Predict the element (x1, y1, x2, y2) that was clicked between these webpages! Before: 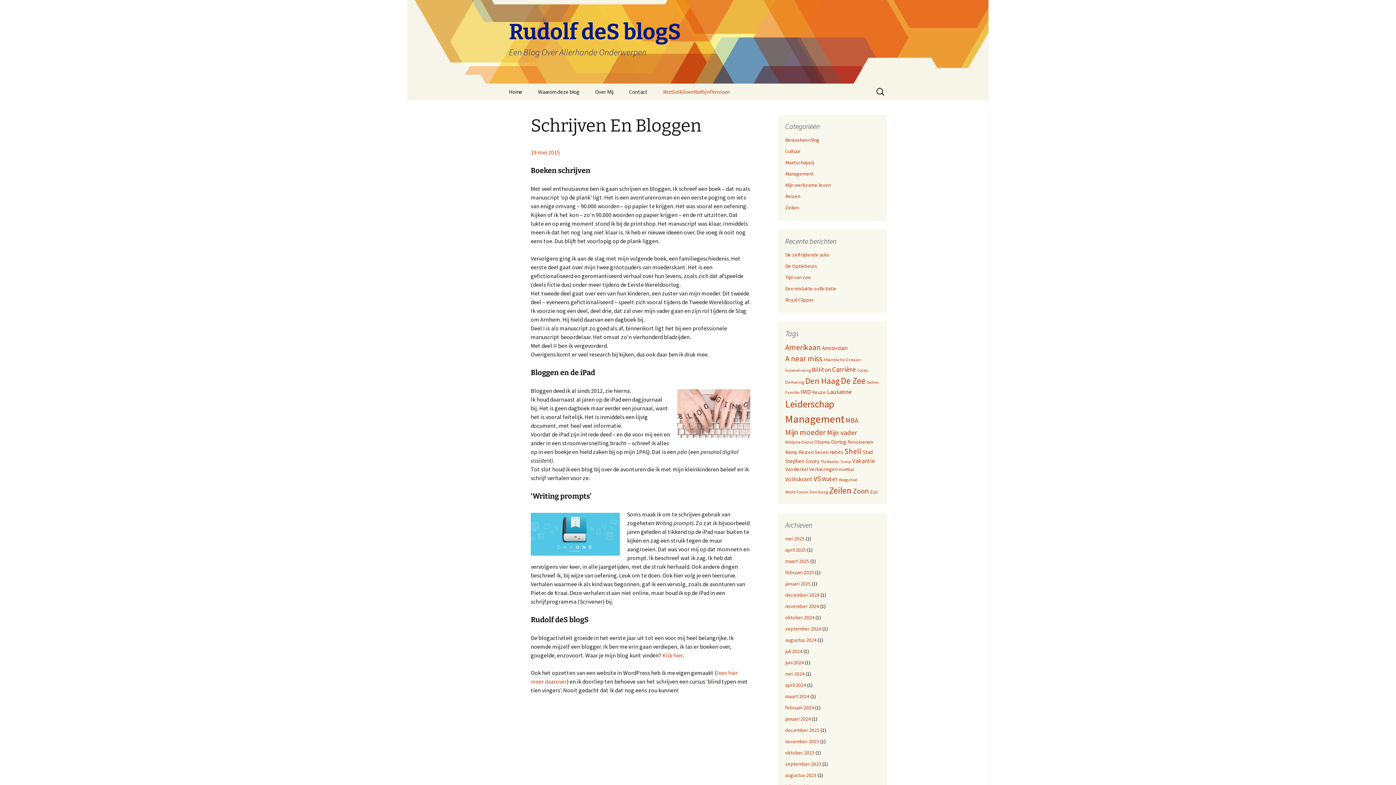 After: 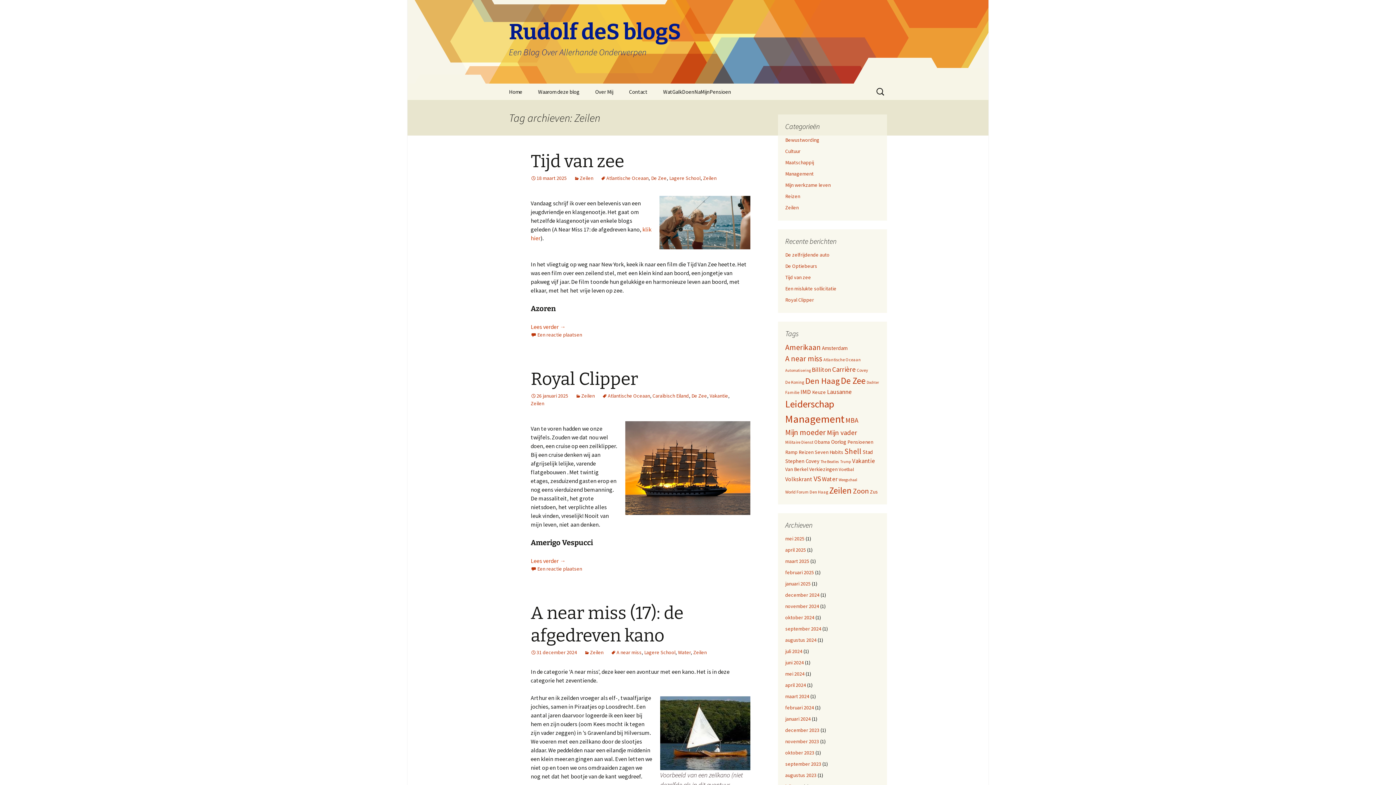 Action: label: Zeilen (30 items) bbox: (829, 485, 852, 496)